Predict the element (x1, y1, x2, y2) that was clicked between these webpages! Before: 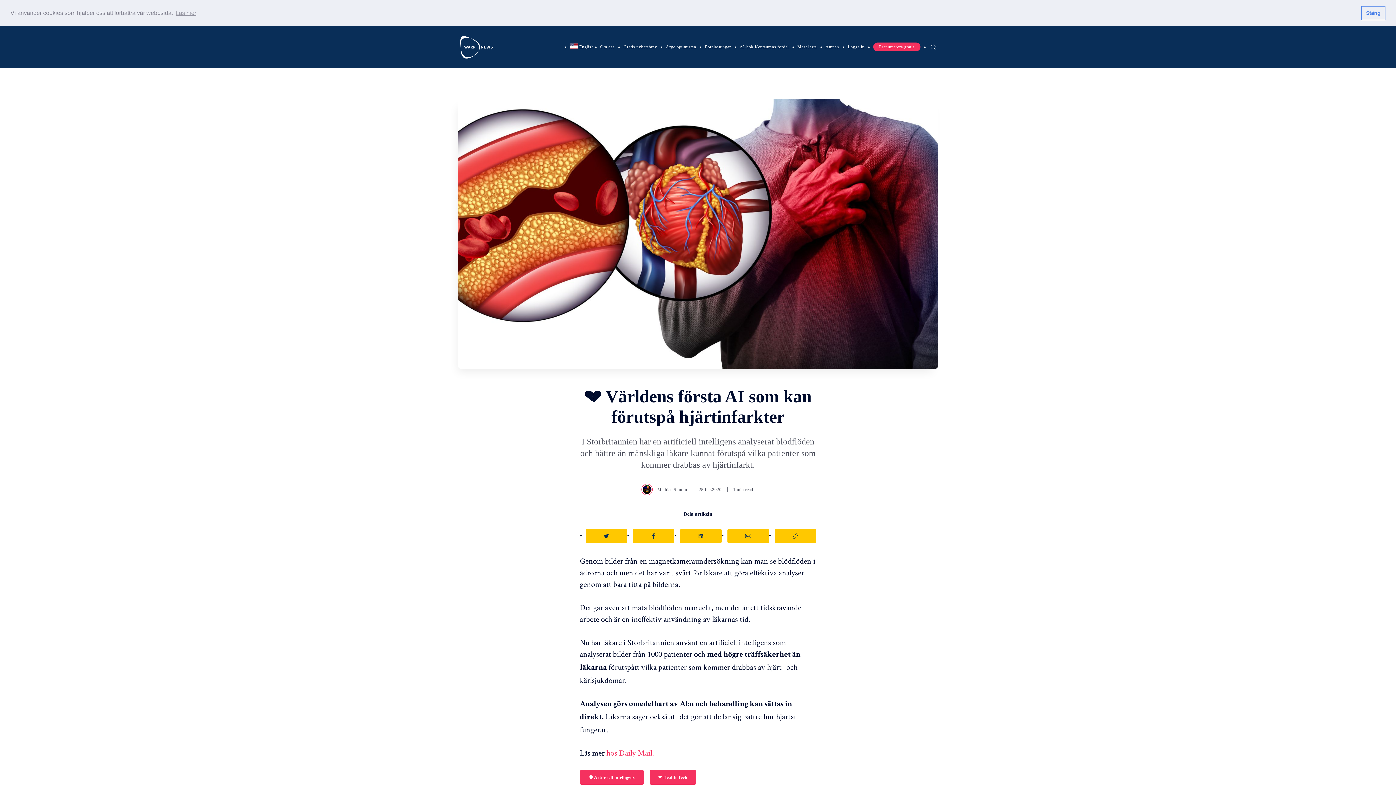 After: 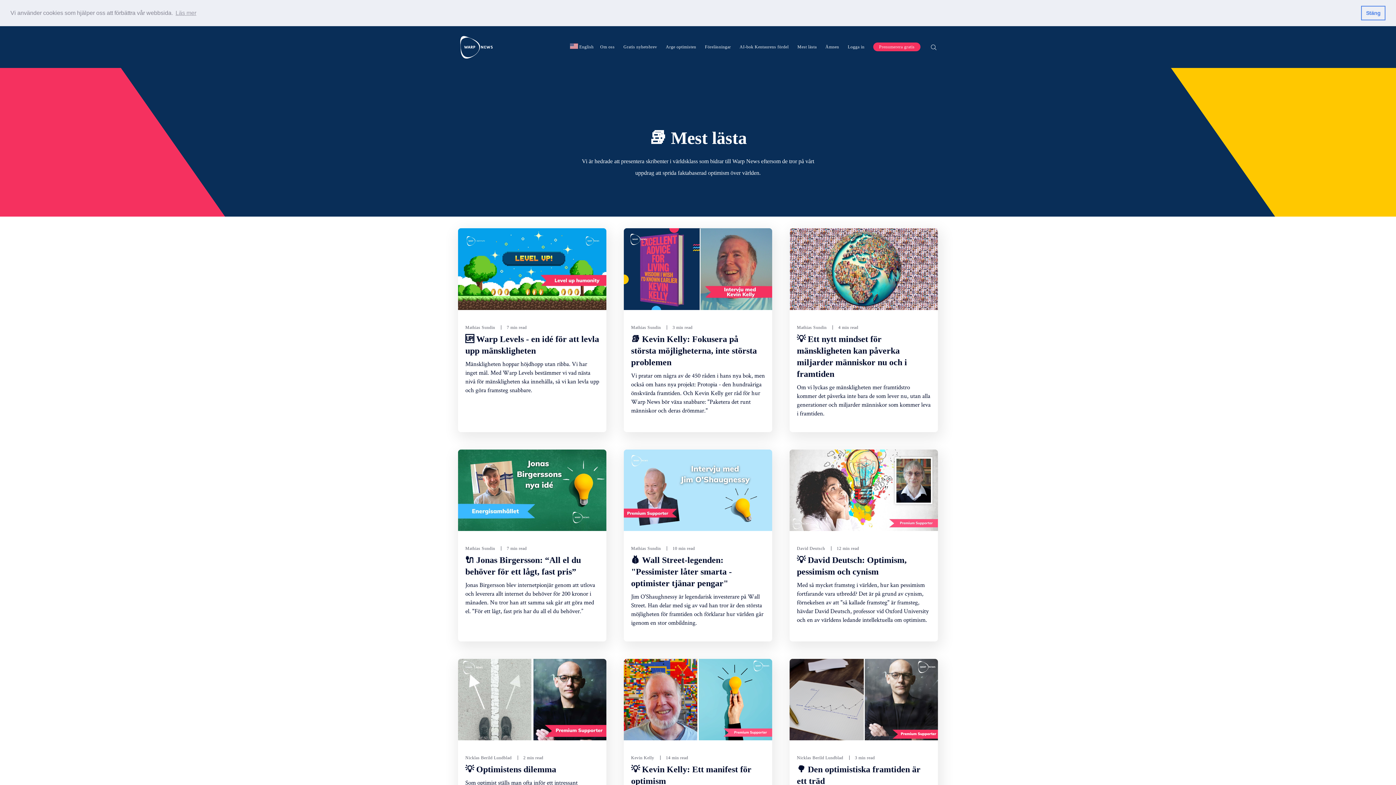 Action: bbox: (797, 43, 816, 50) label: Mest lästa